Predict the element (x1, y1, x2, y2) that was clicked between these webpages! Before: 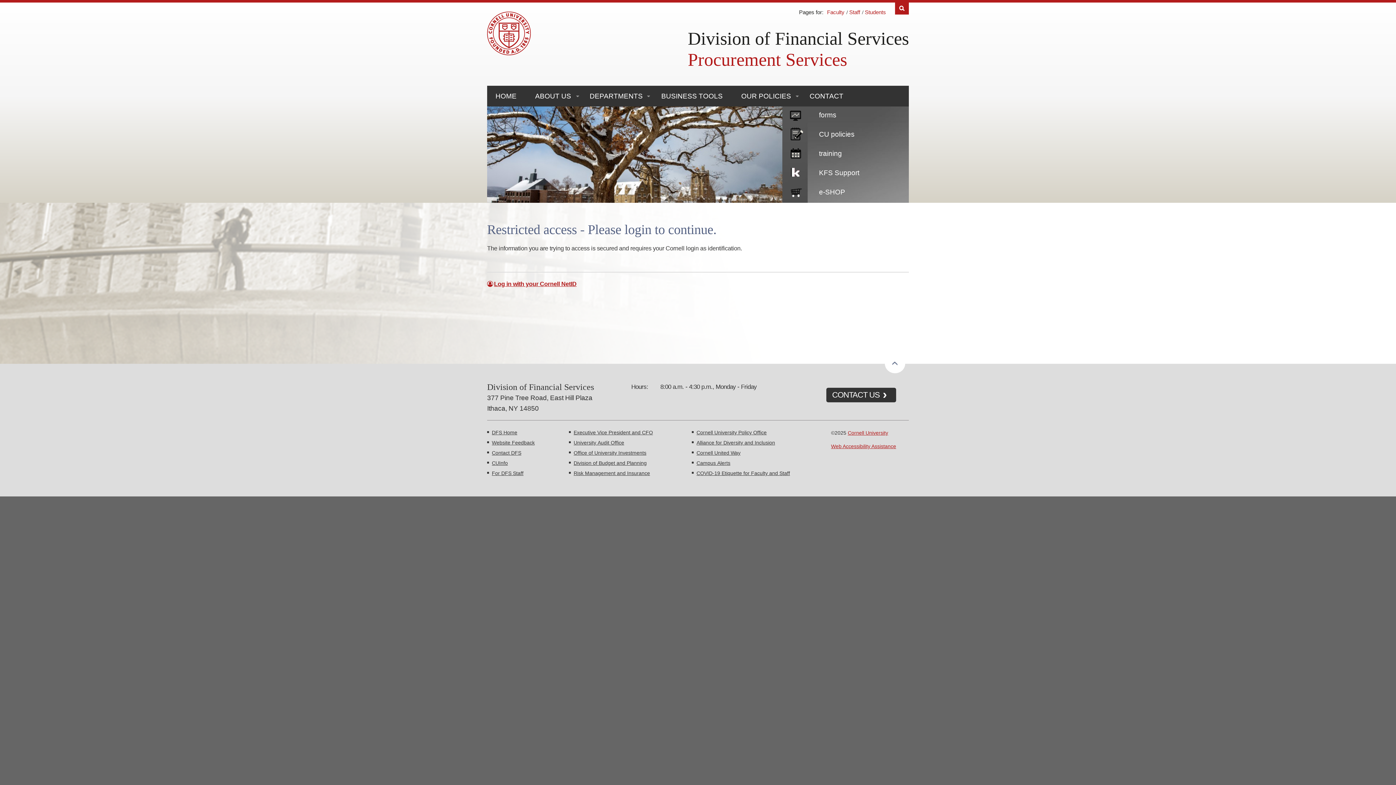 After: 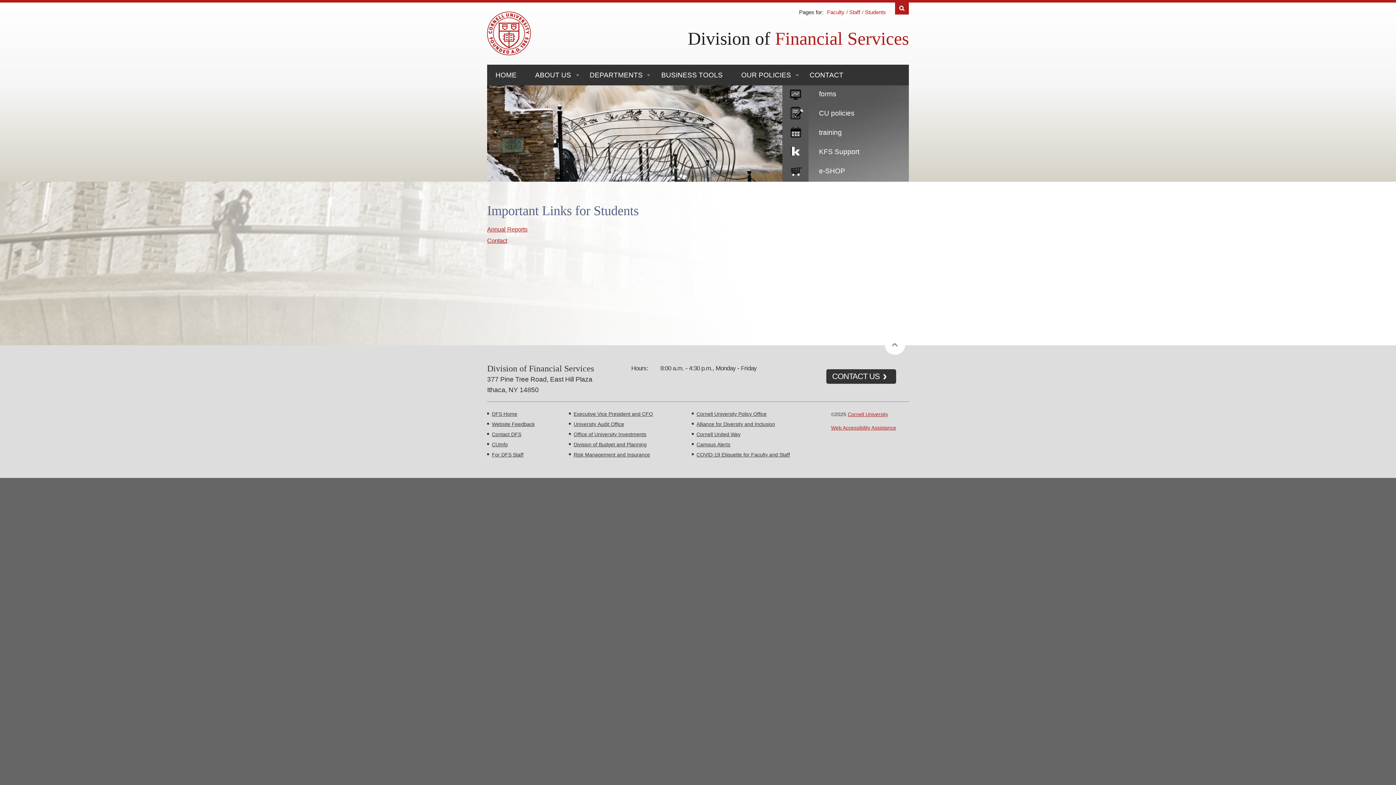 Action: label: Students bbox: (863, 8, 888, 16)